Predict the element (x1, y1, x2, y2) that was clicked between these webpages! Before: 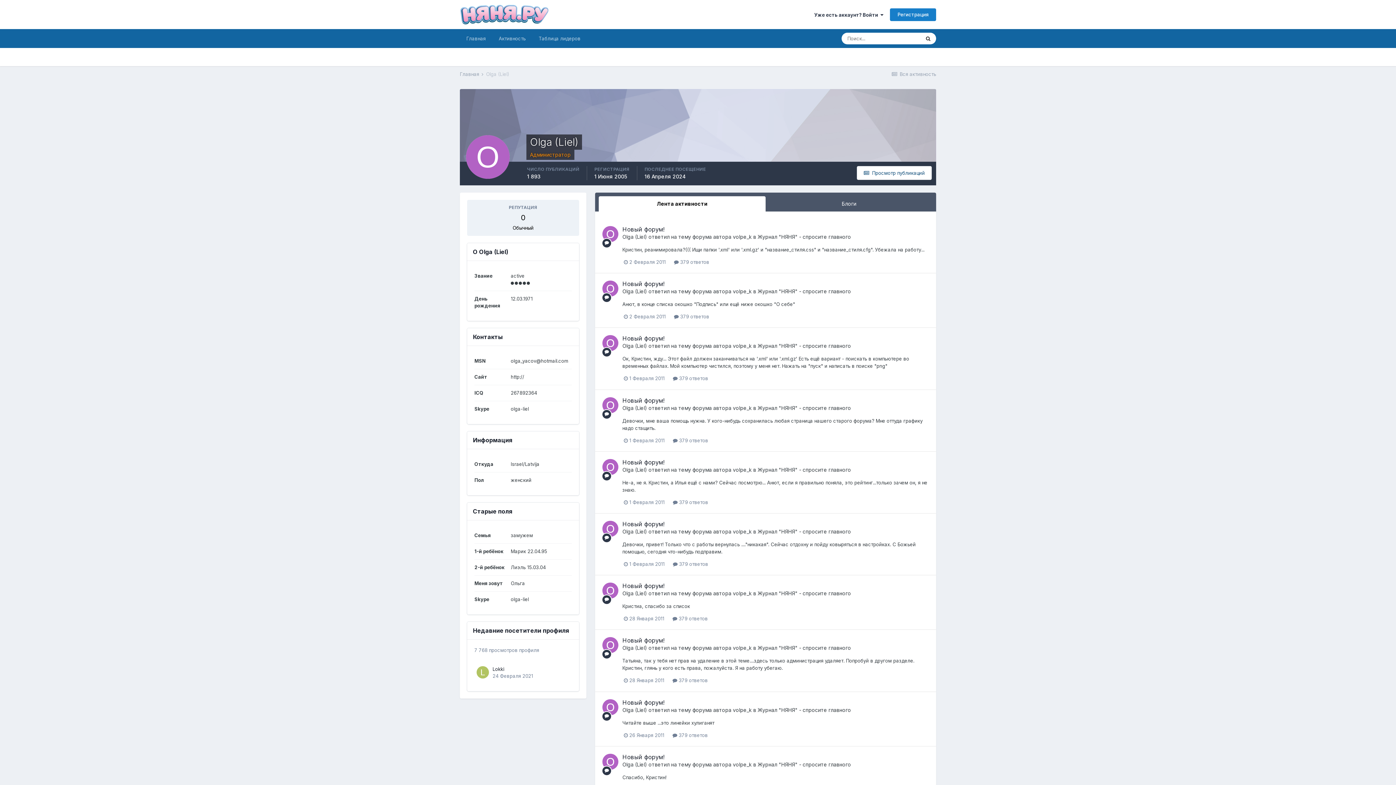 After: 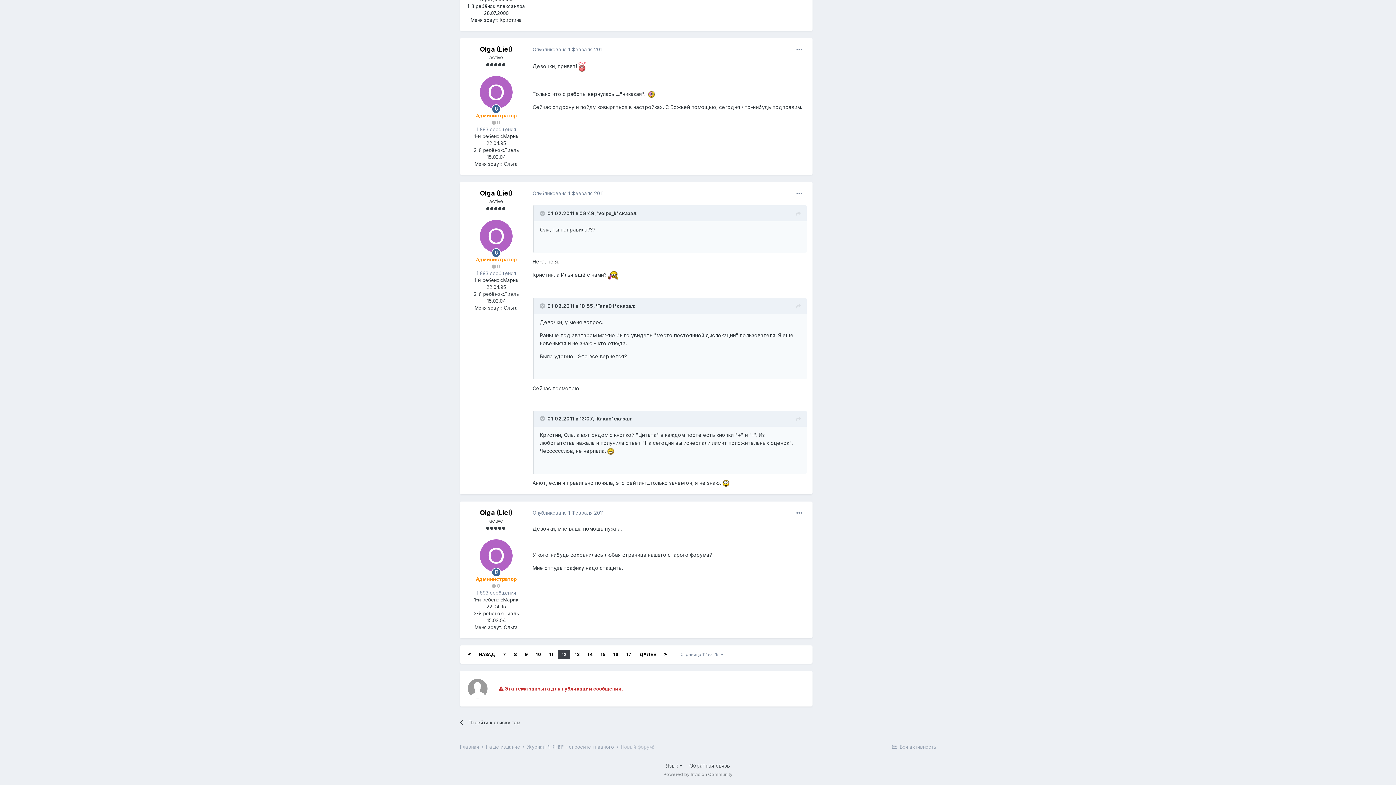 Action: bbox: (622, 396, 664, 404) label: Новый форум!